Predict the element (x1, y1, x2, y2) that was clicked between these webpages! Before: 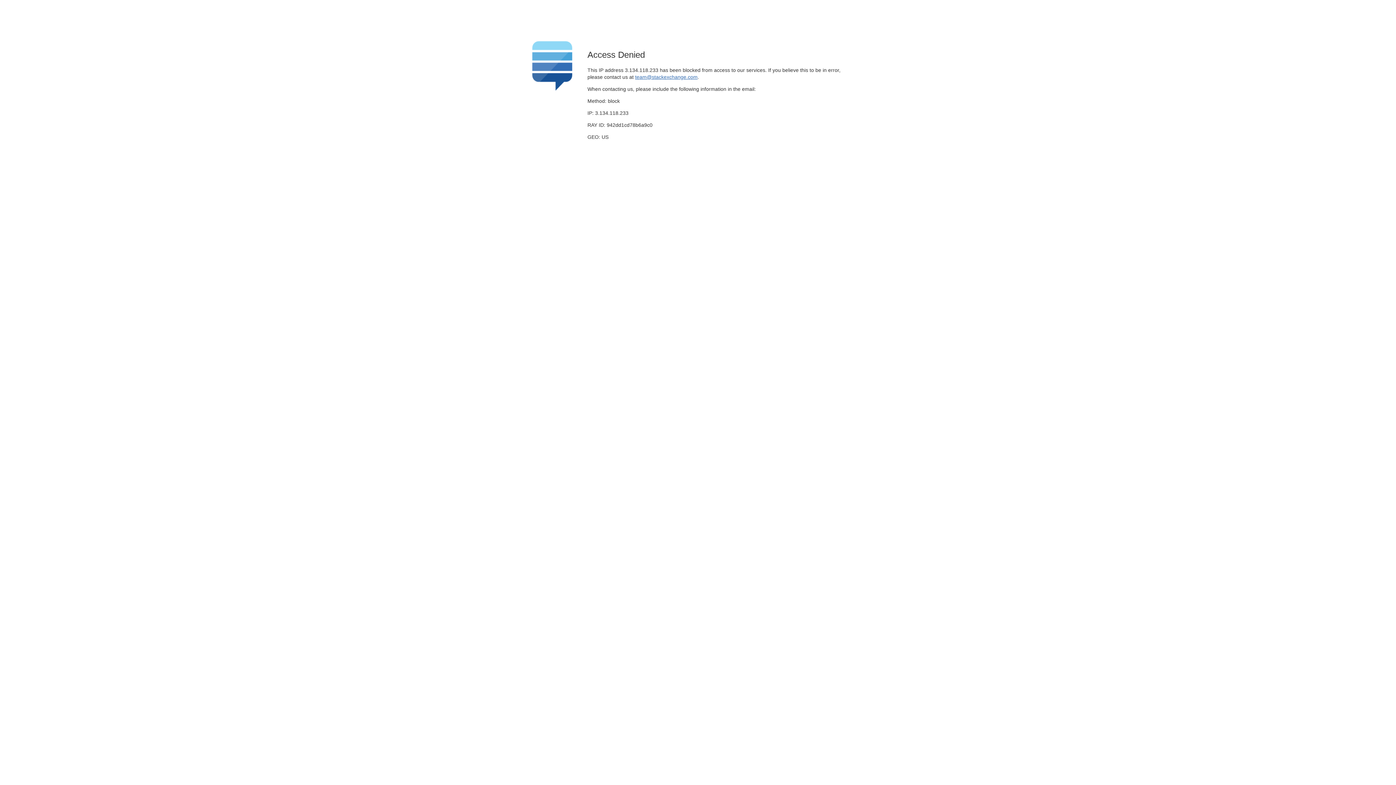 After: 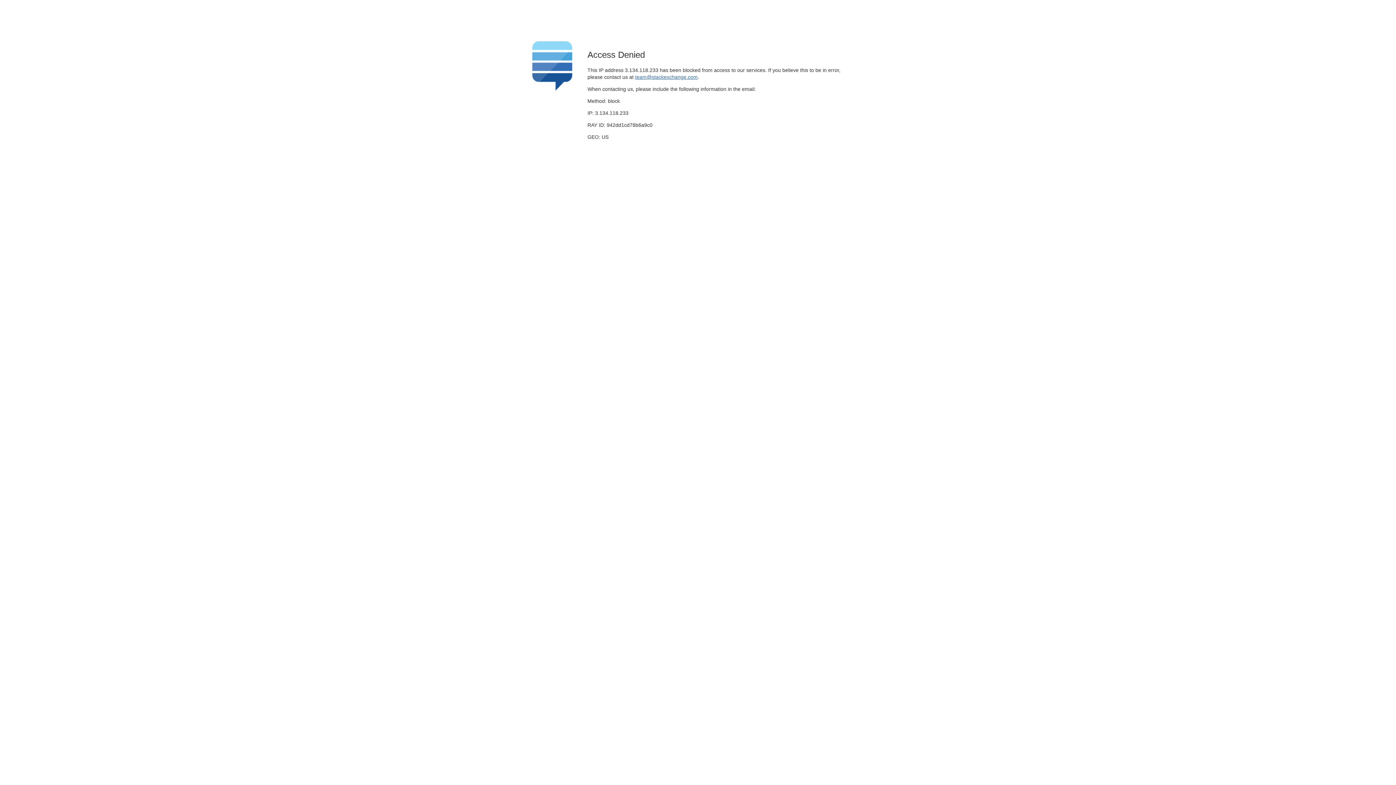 Action: label: team@stackexchange.com bbox: (635, 74, 697, 79)